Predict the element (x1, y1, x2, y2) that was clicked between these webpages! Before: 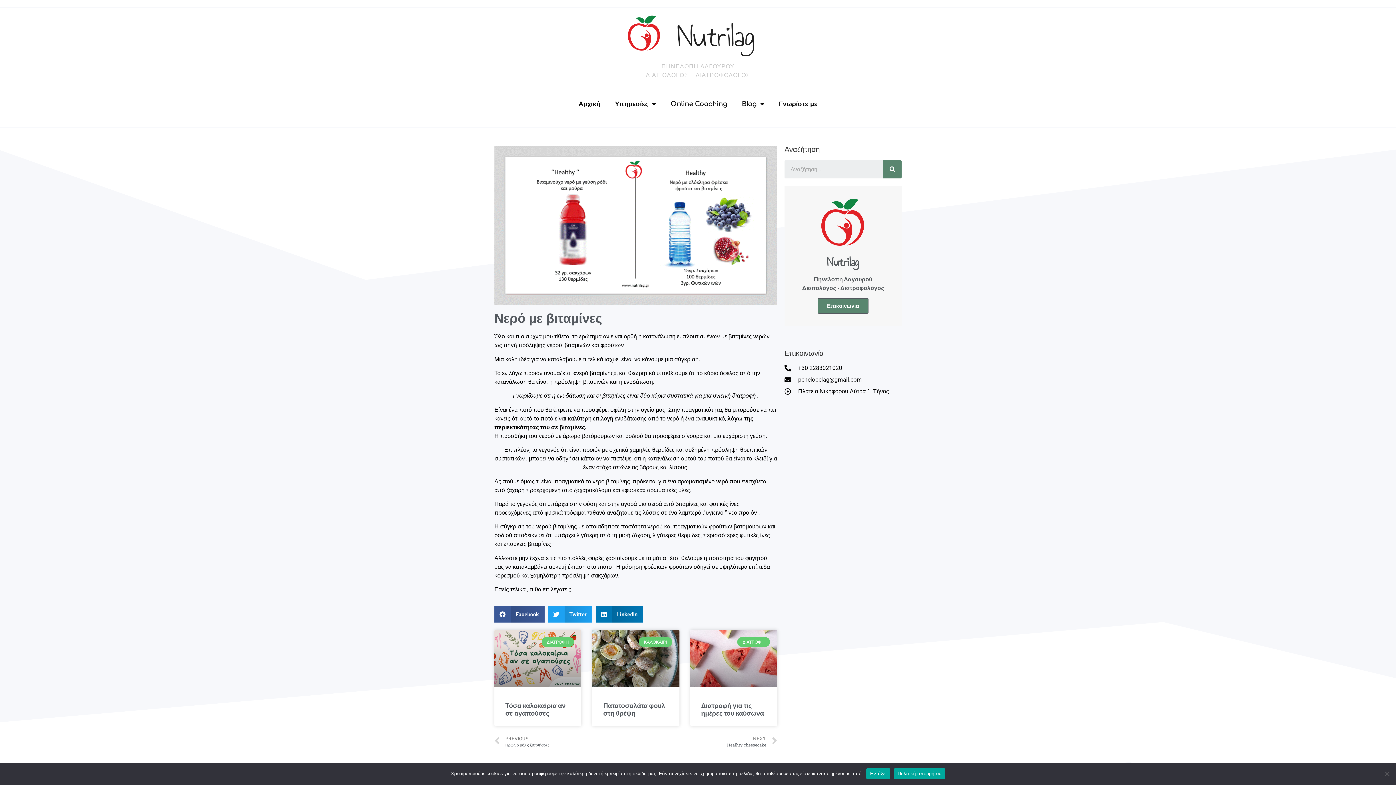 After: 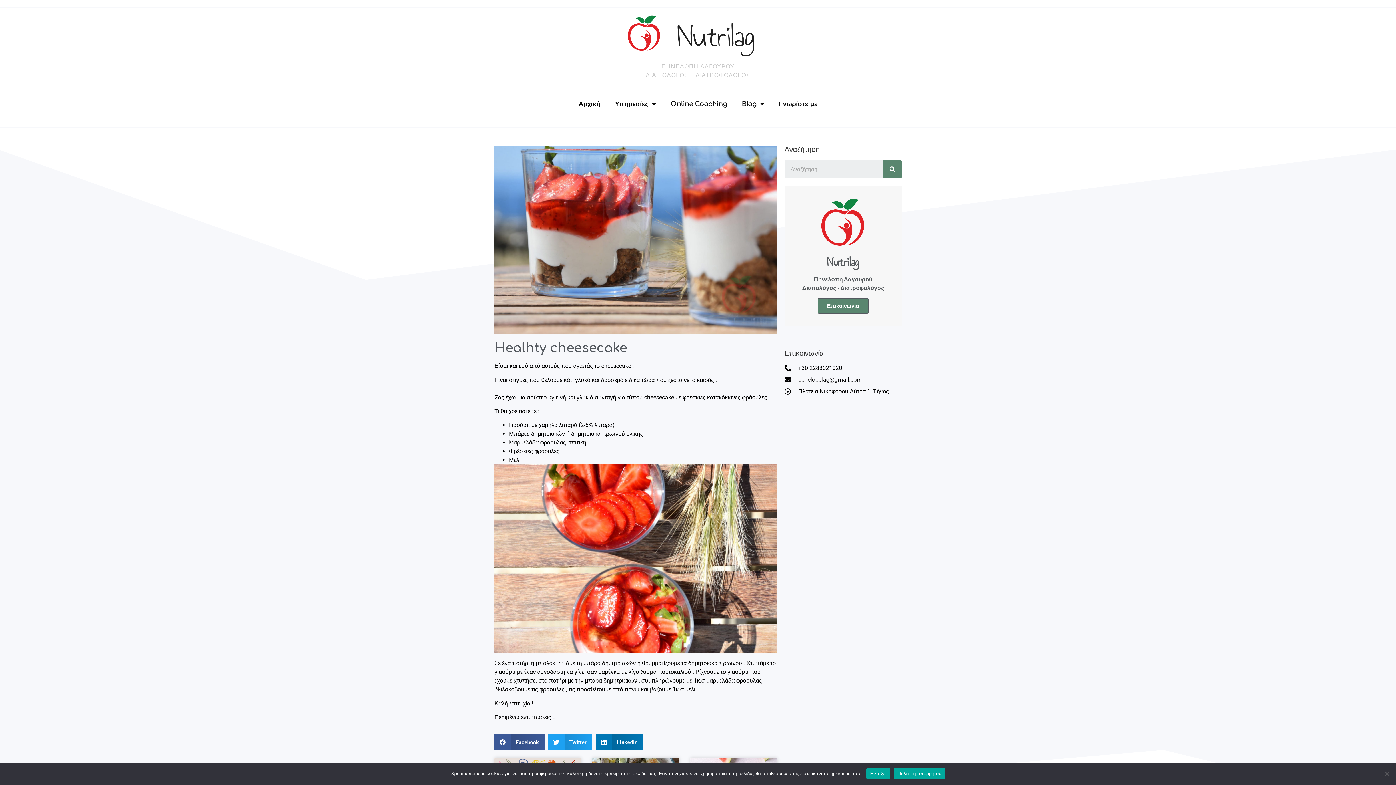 Action: label: NEXT
Healhty cheesecake
Next bbox: (636, 733, 777, 750)